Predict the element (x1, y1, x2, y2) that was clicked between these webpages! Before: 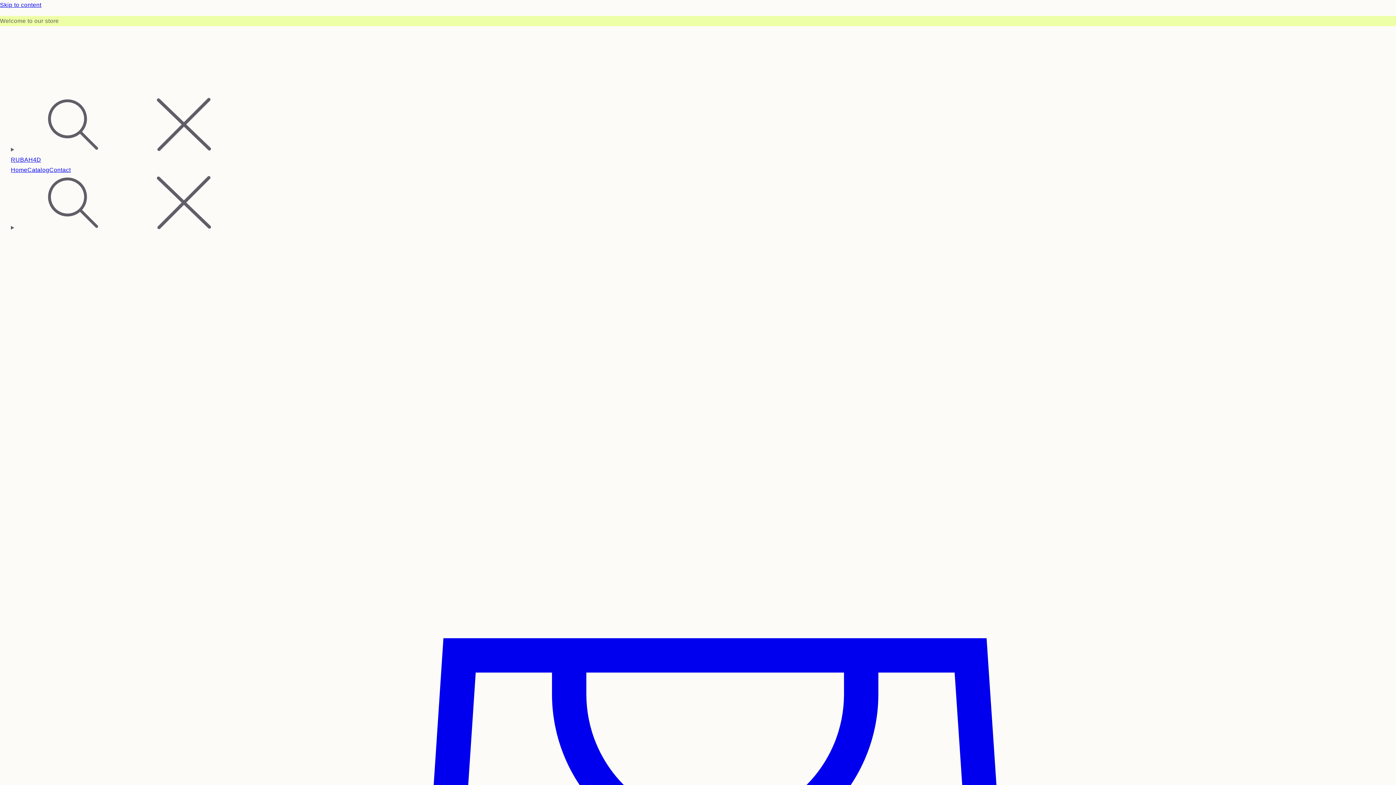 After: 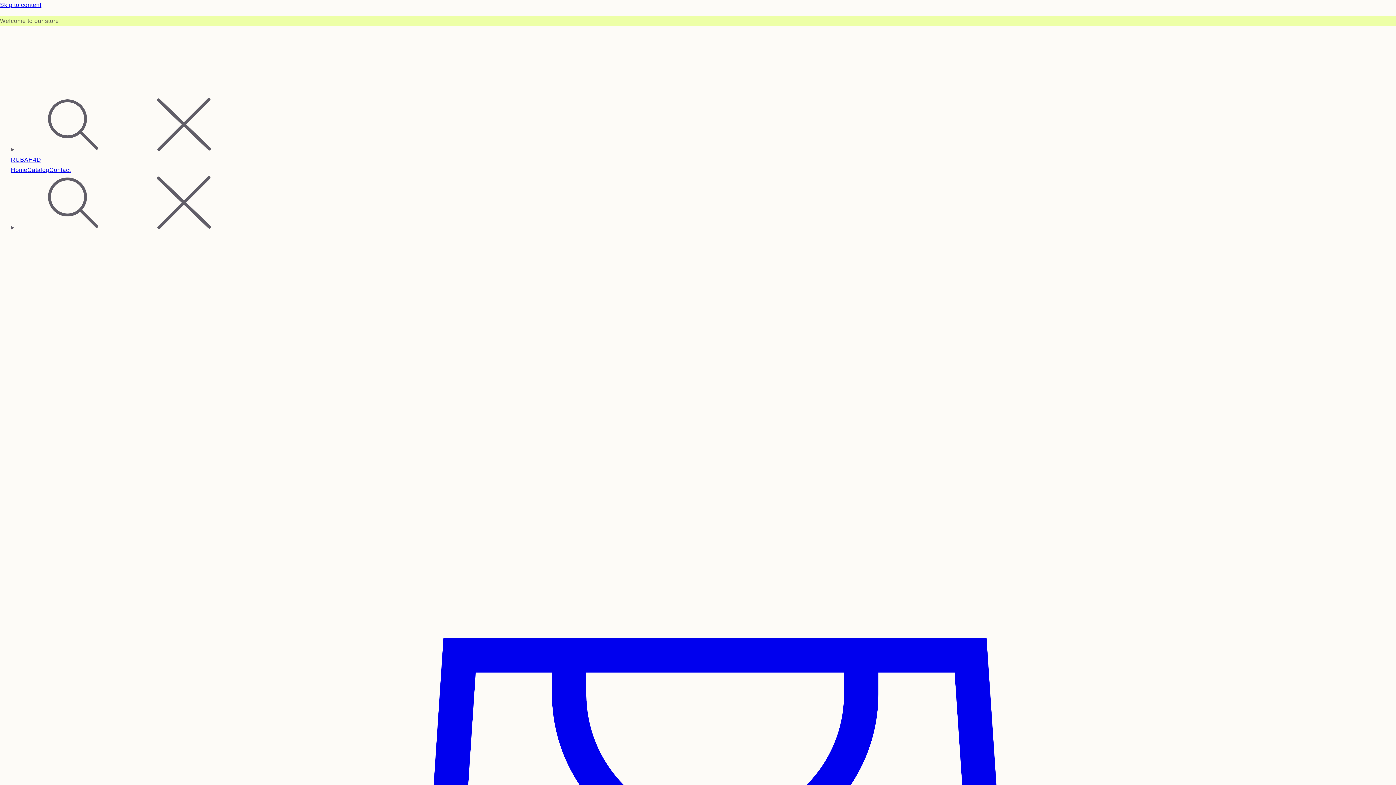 Action: bbox: (10, 156, 41, 162) label: RUBAH4D